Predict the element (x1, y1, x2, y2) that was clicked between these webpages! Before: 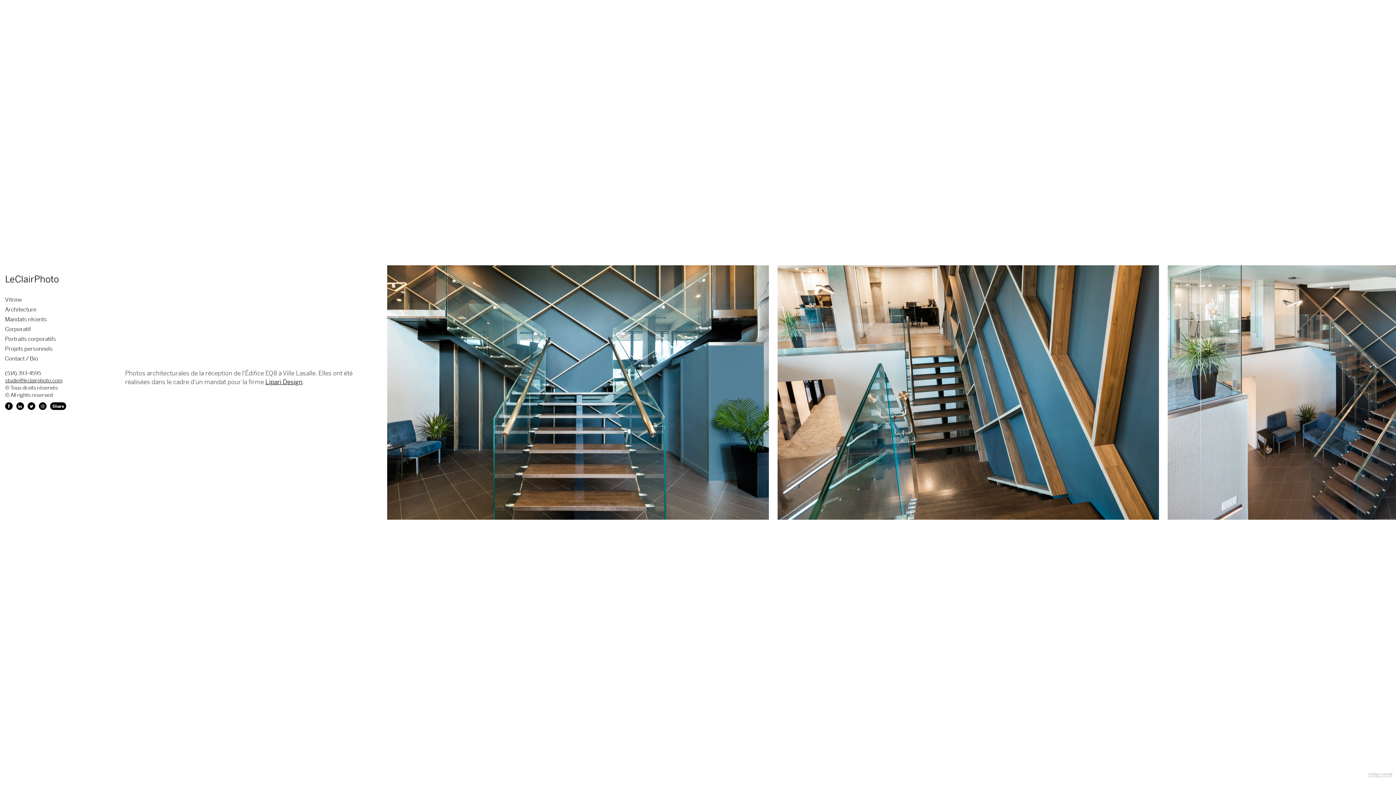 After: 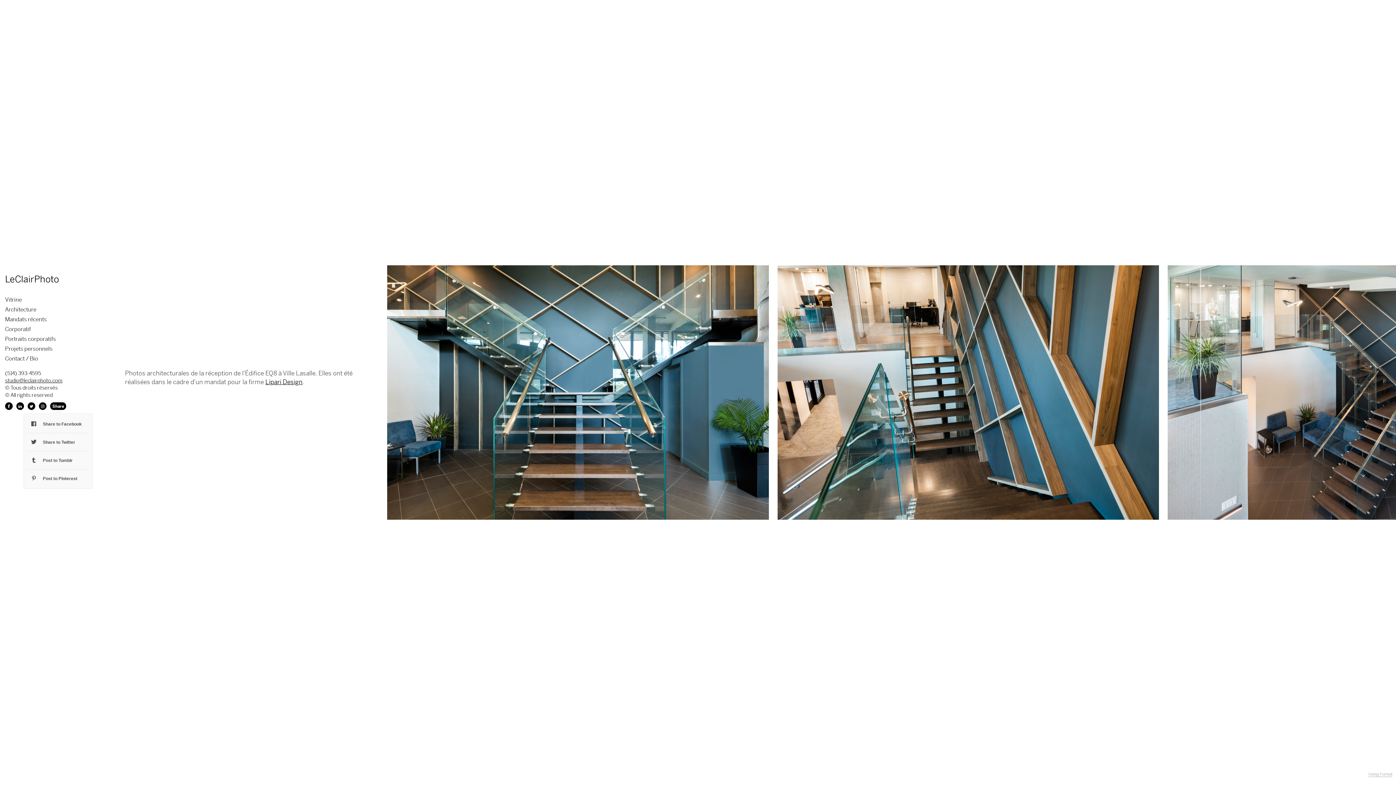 Action: label: Share bbox: (52, 403, 64, 409)